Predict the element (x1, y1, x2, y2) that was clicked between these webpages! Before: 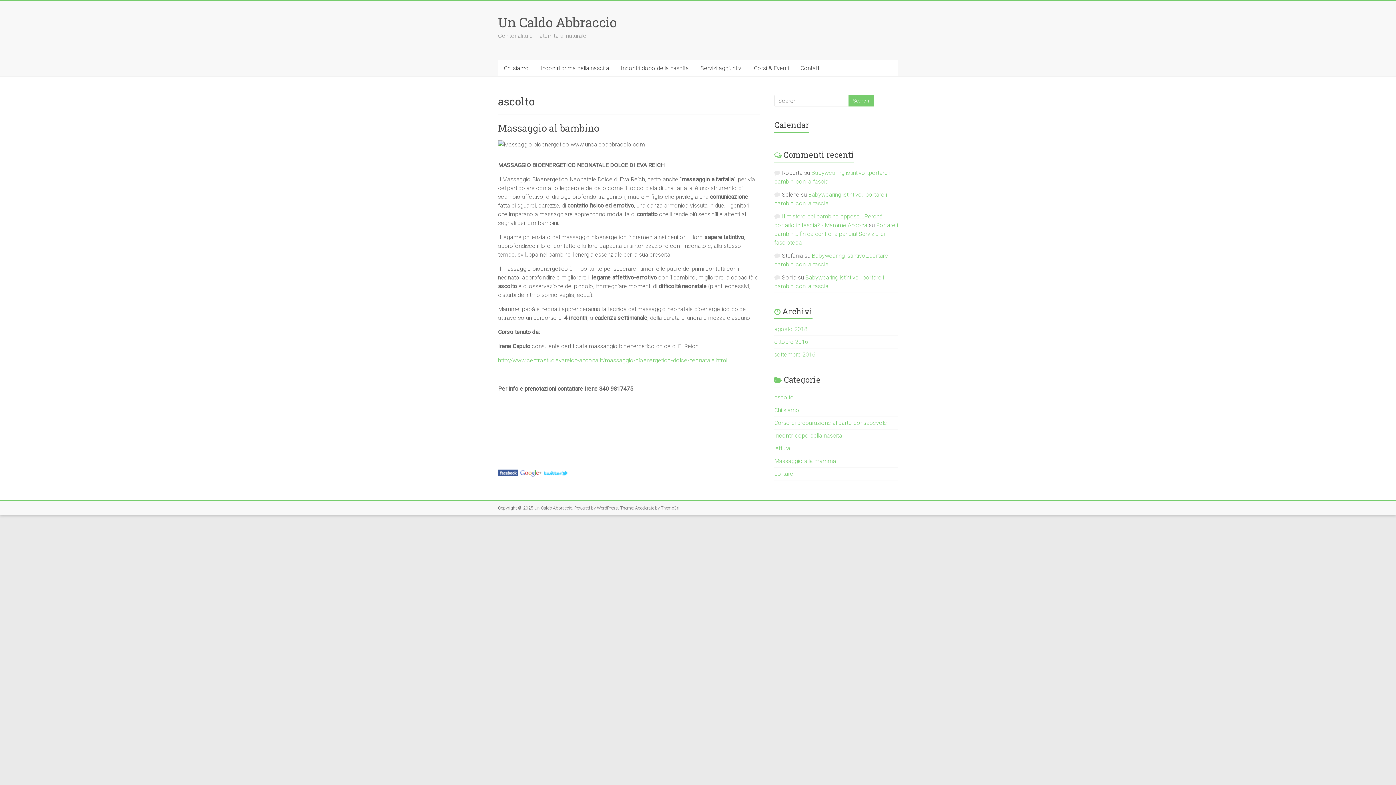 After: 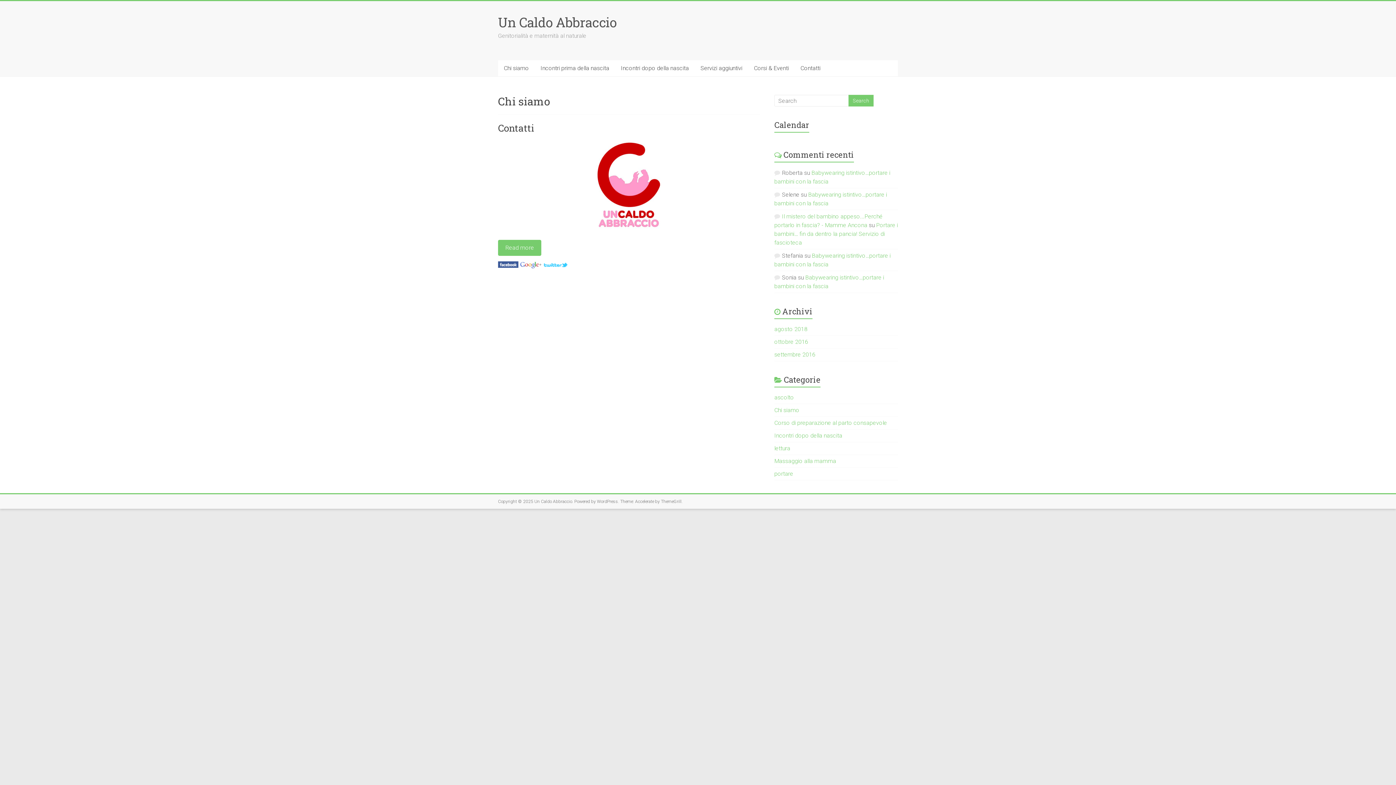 Action: bbox: (774, 406, 799, 413) label: Chi siamo